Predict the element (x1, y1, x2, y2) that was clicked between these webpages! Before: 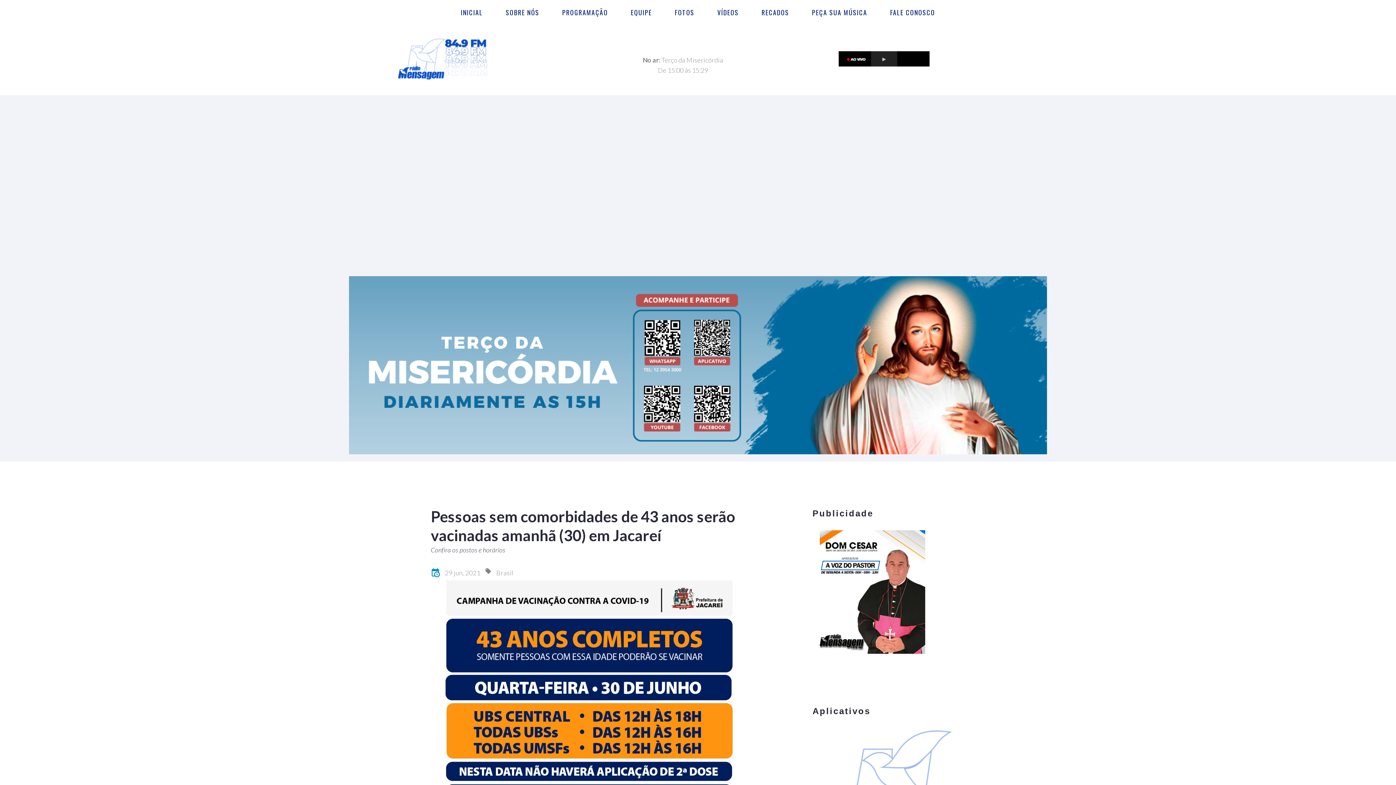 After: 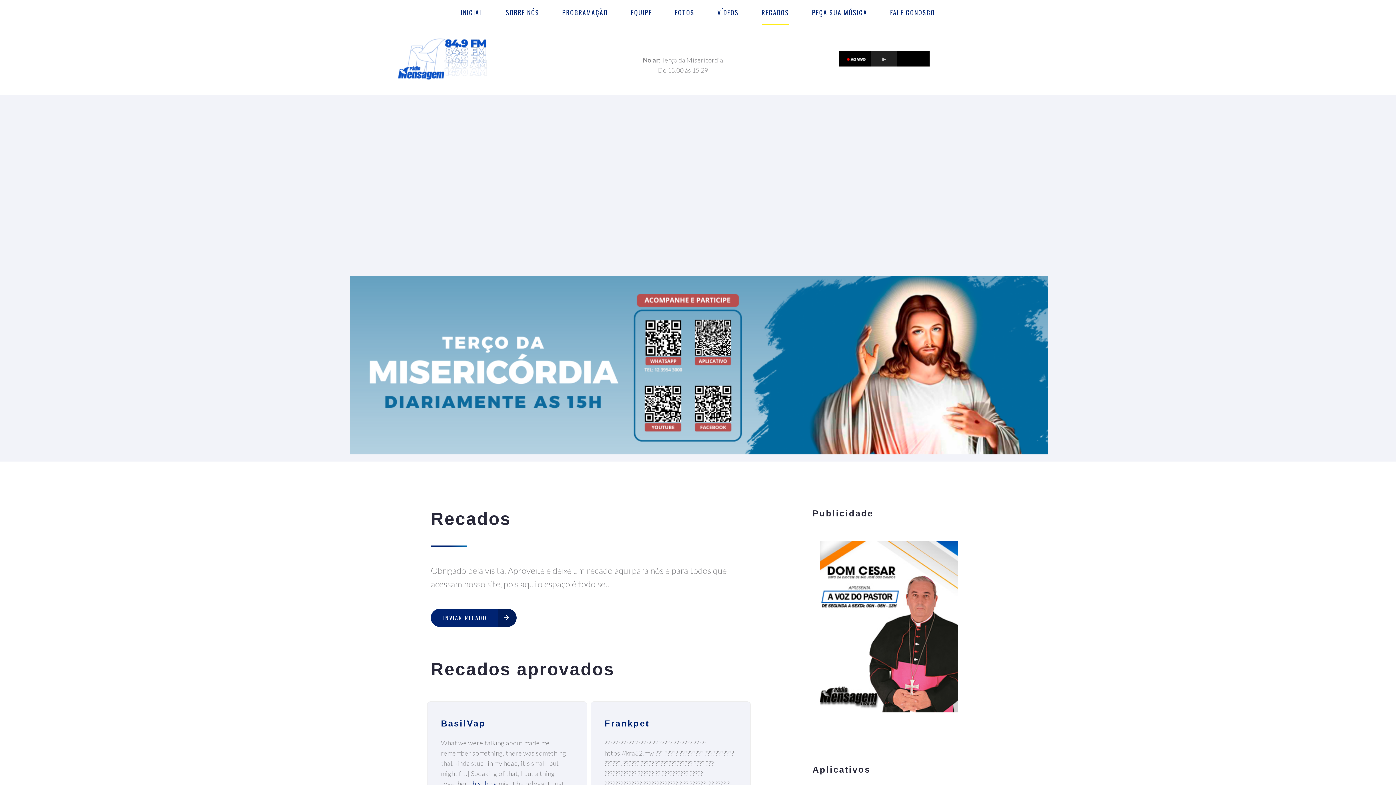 Action: bbox: (761, 0, 789, 24) label: RECADOS